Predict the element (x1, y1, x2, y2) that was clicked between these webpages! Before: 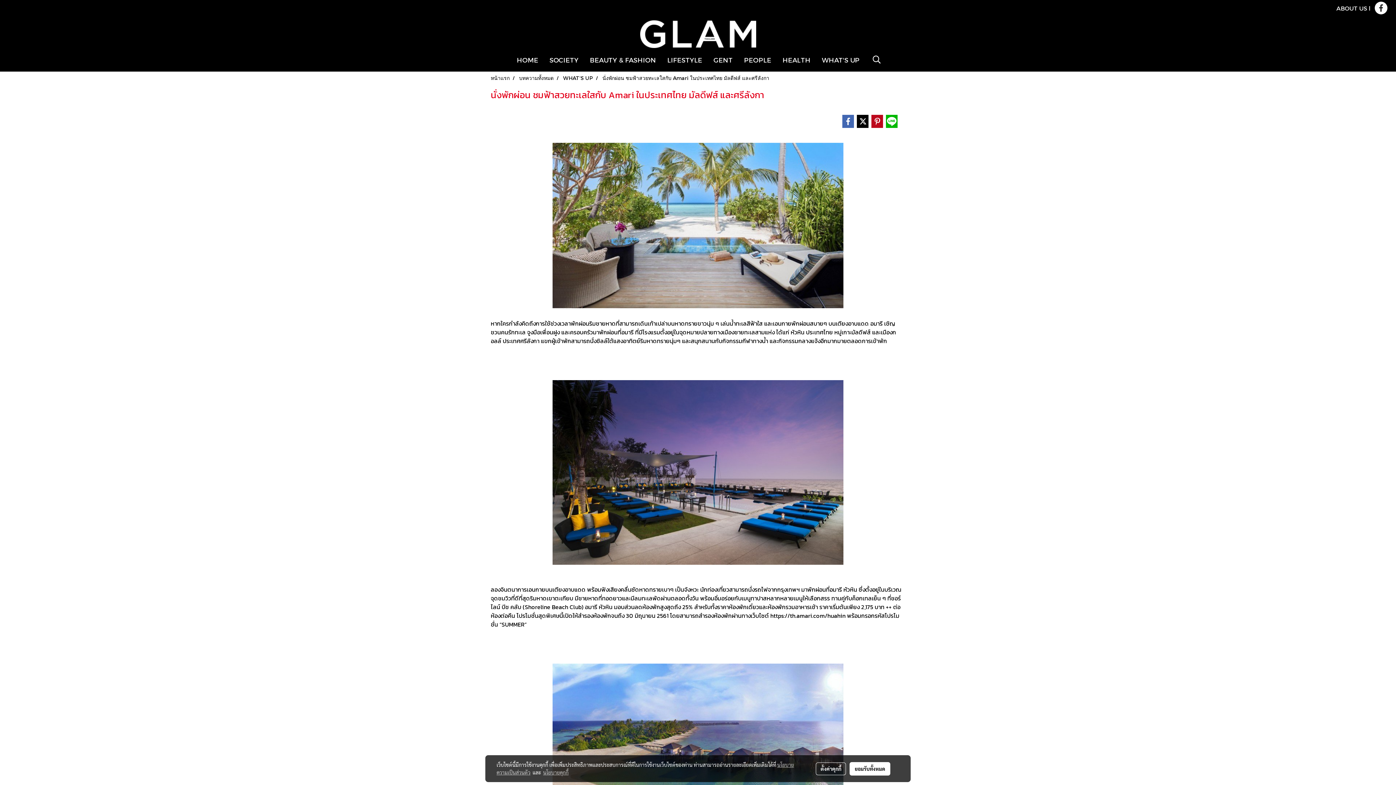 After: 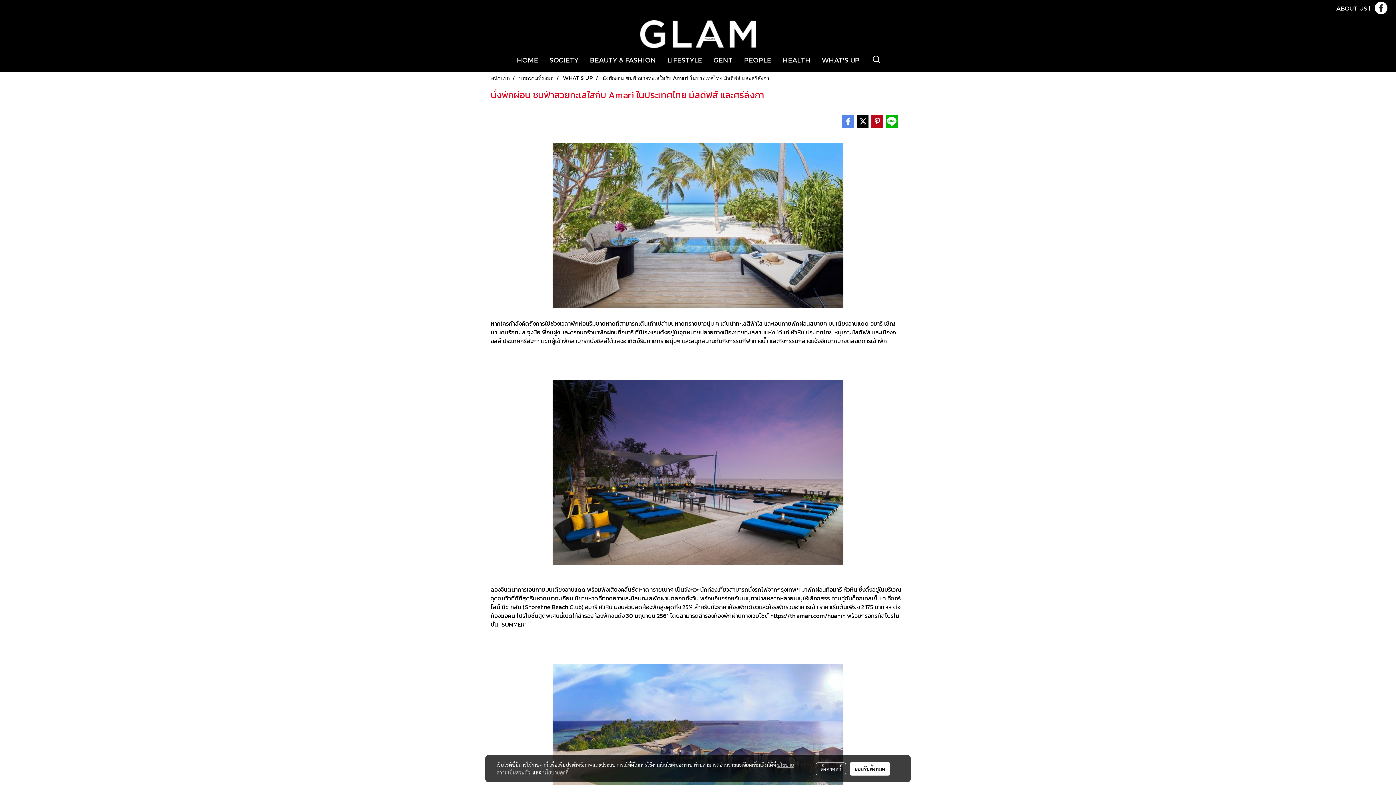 Action: bbox: (841, 114, 854, 127)